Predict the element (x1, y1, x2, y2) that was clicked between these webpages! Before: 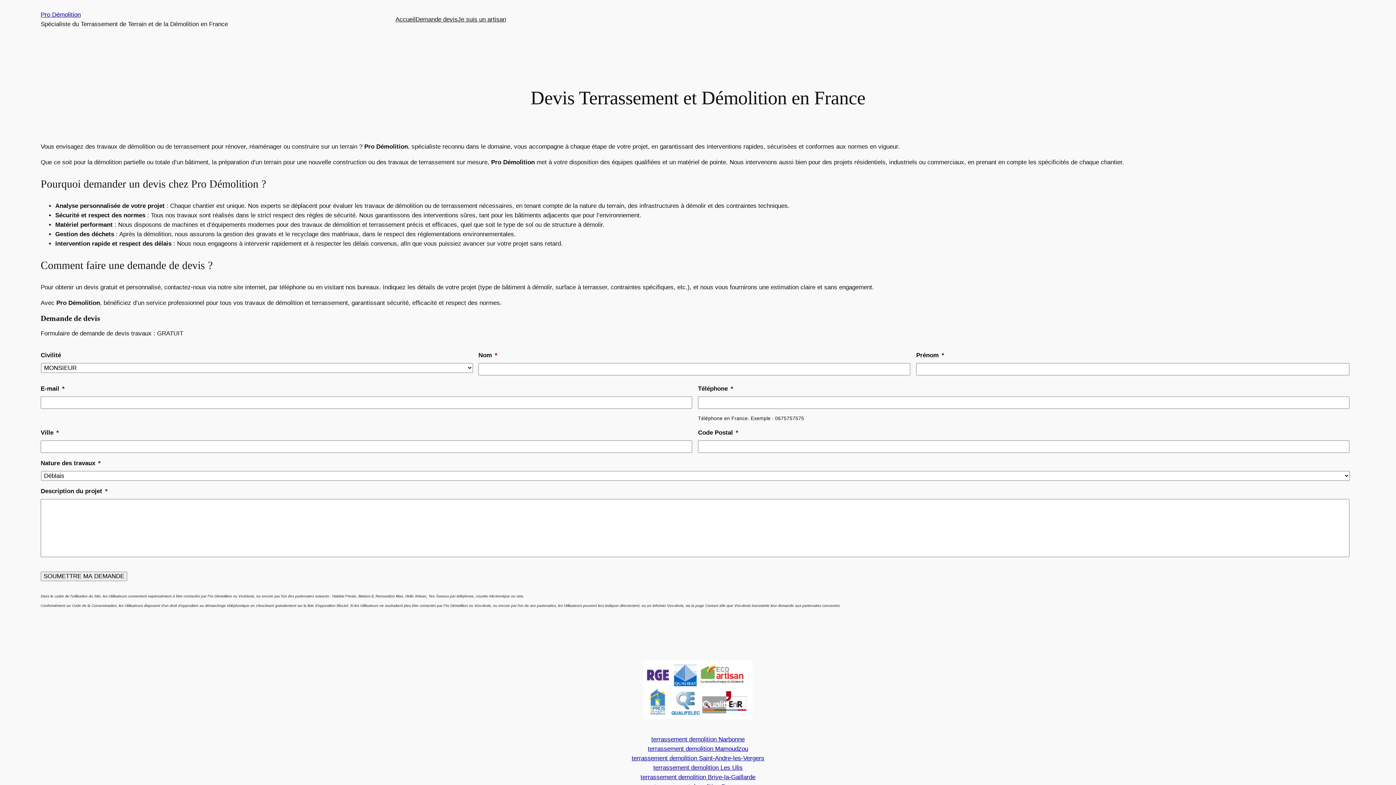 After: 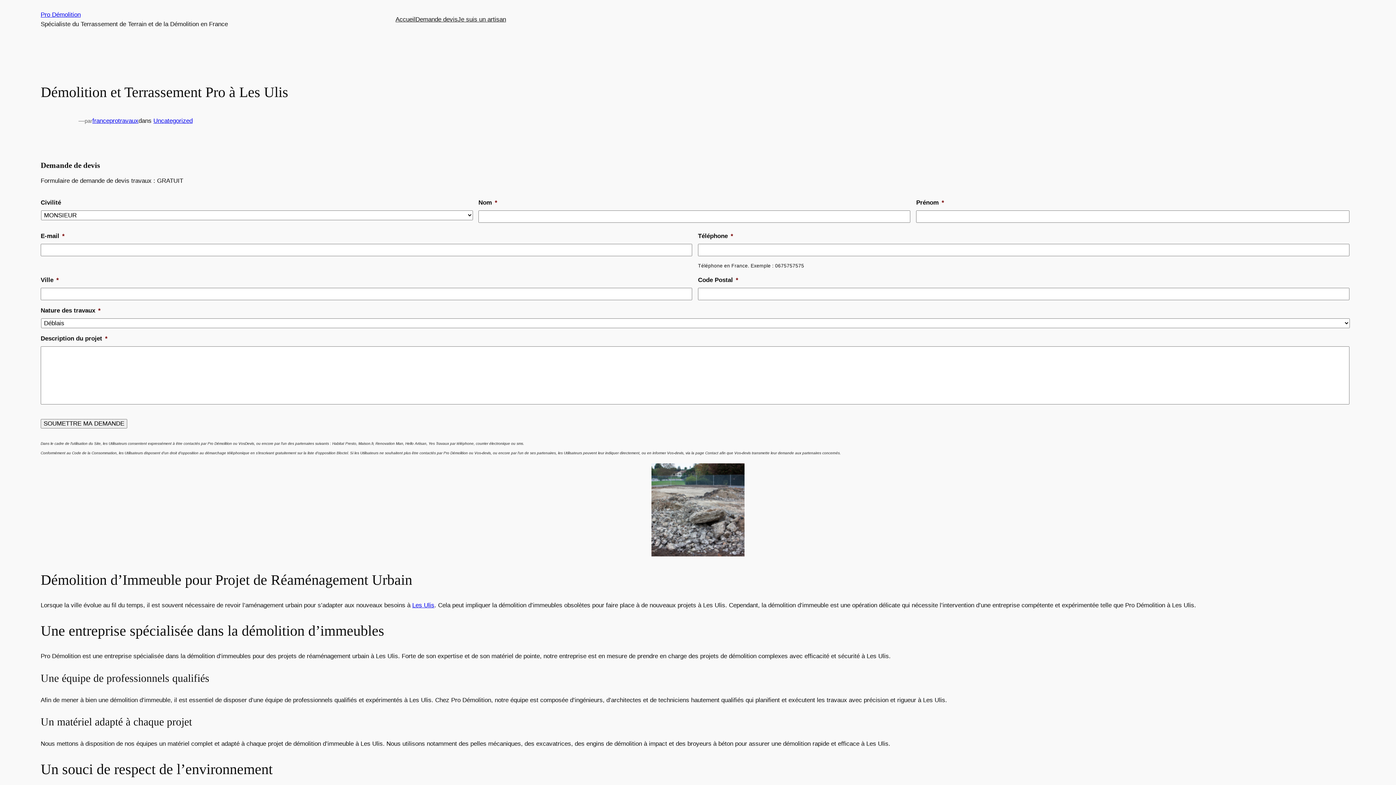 Action: bbox: (653, 764, 742, 771) label: terrassement demolition Les Ulis